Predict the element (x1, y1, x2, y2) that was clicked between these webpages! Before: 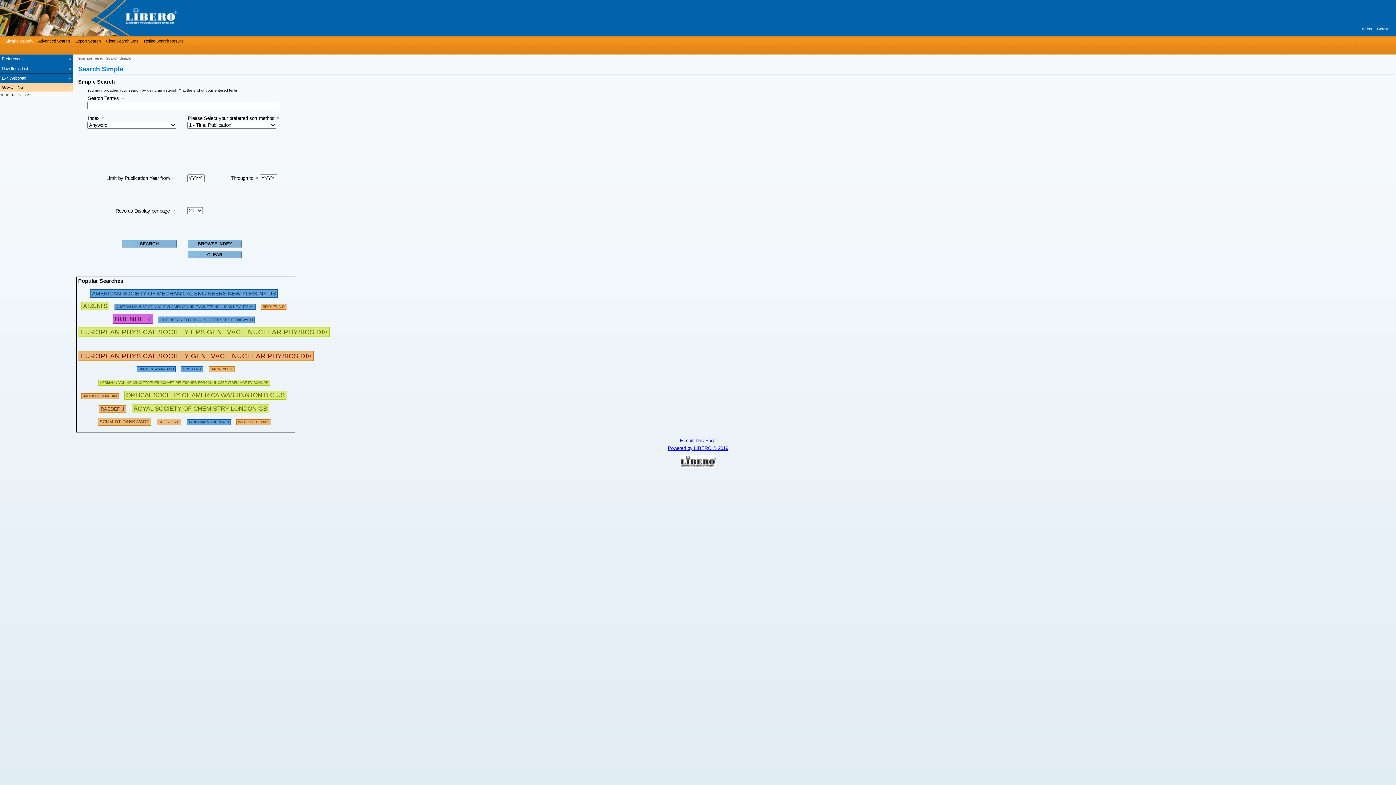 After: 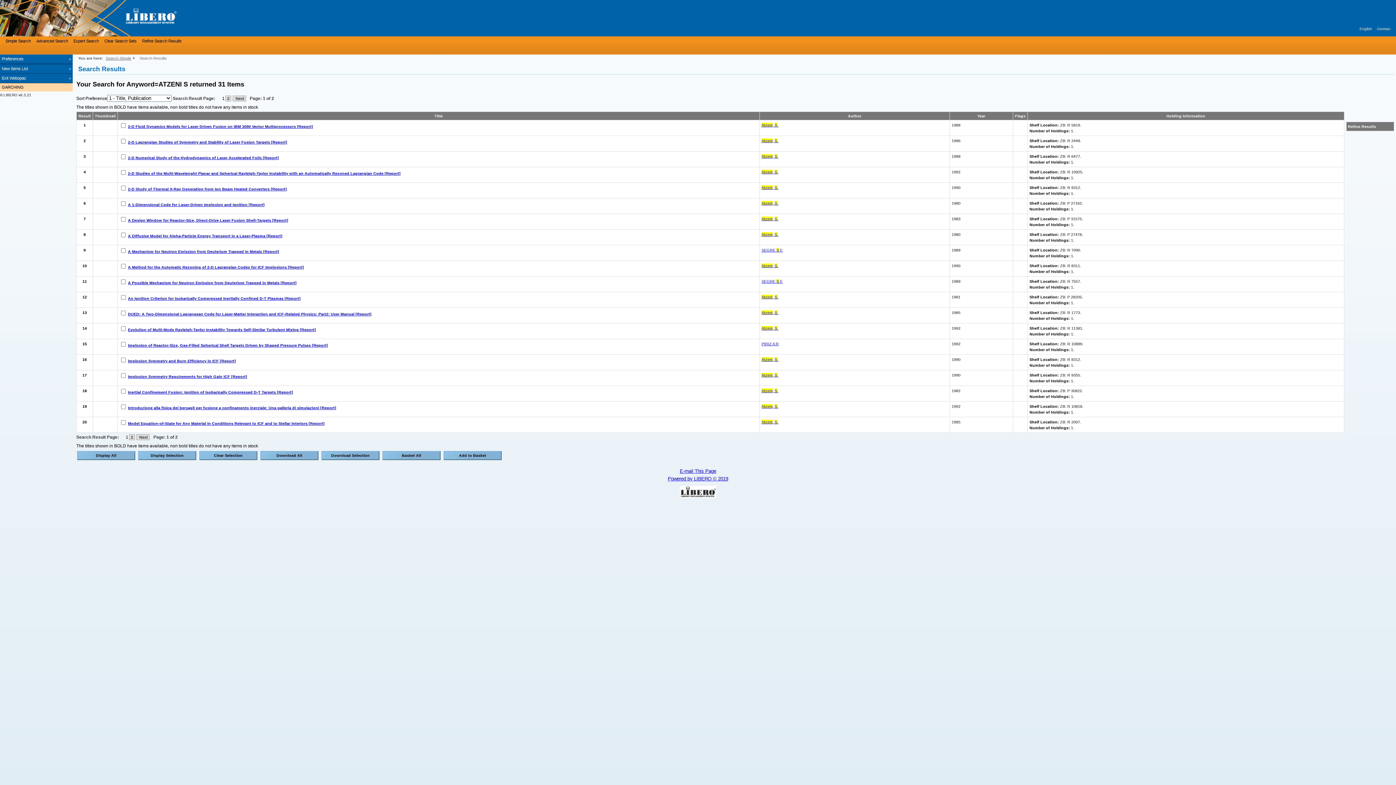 Action: bbox: (81, 301, 109, 309) label: ATZENI S